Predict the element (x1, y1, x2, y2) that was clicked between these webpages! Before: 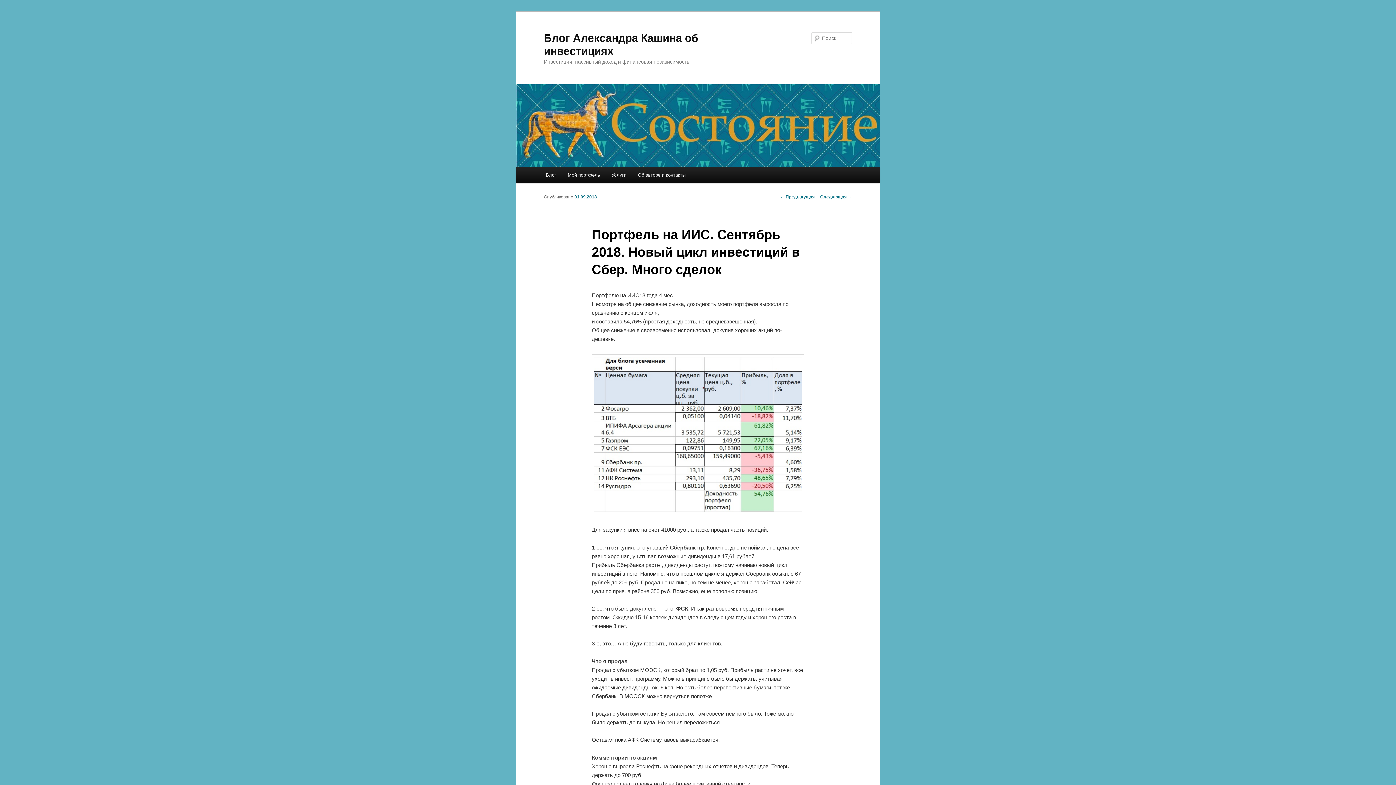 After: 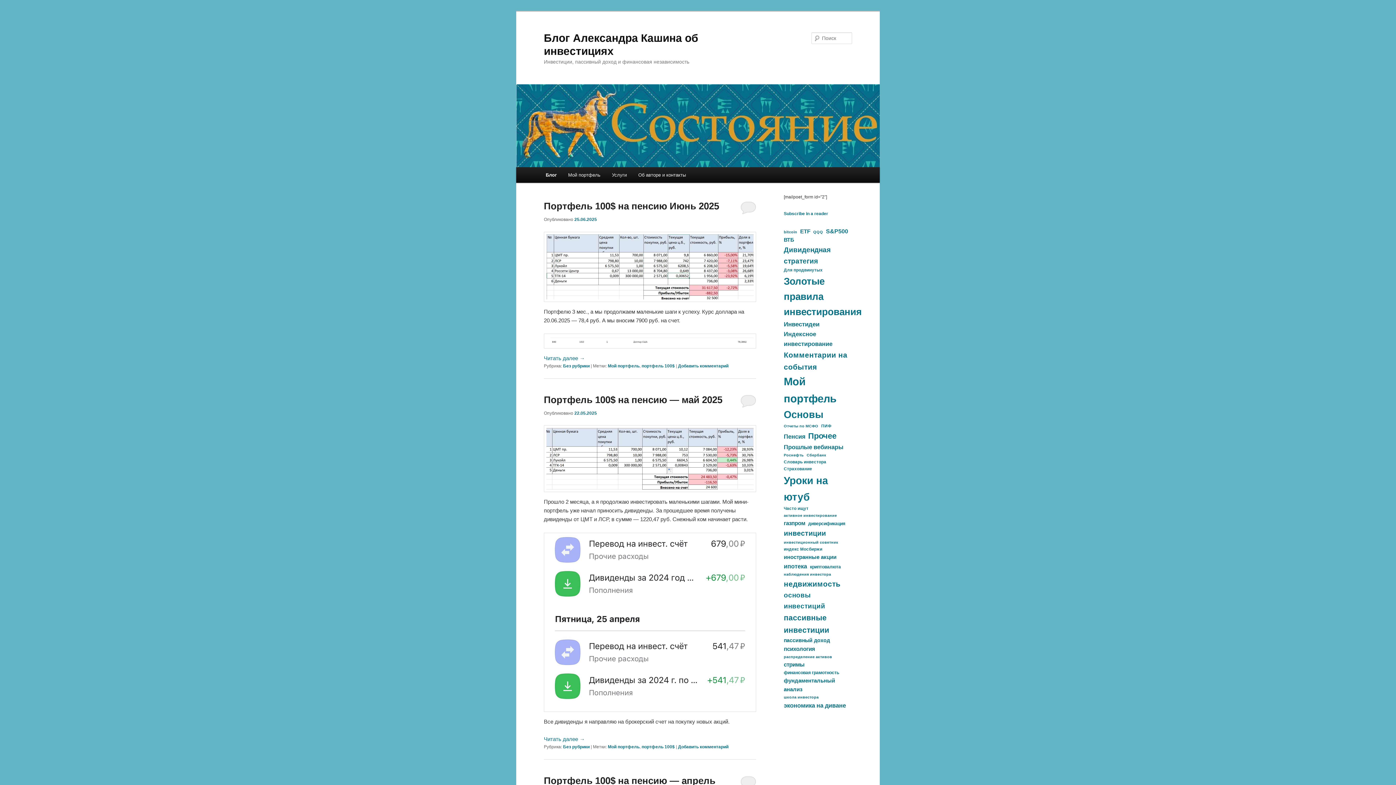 Action: label: Блог bbox: (540, 167, 562, 182)